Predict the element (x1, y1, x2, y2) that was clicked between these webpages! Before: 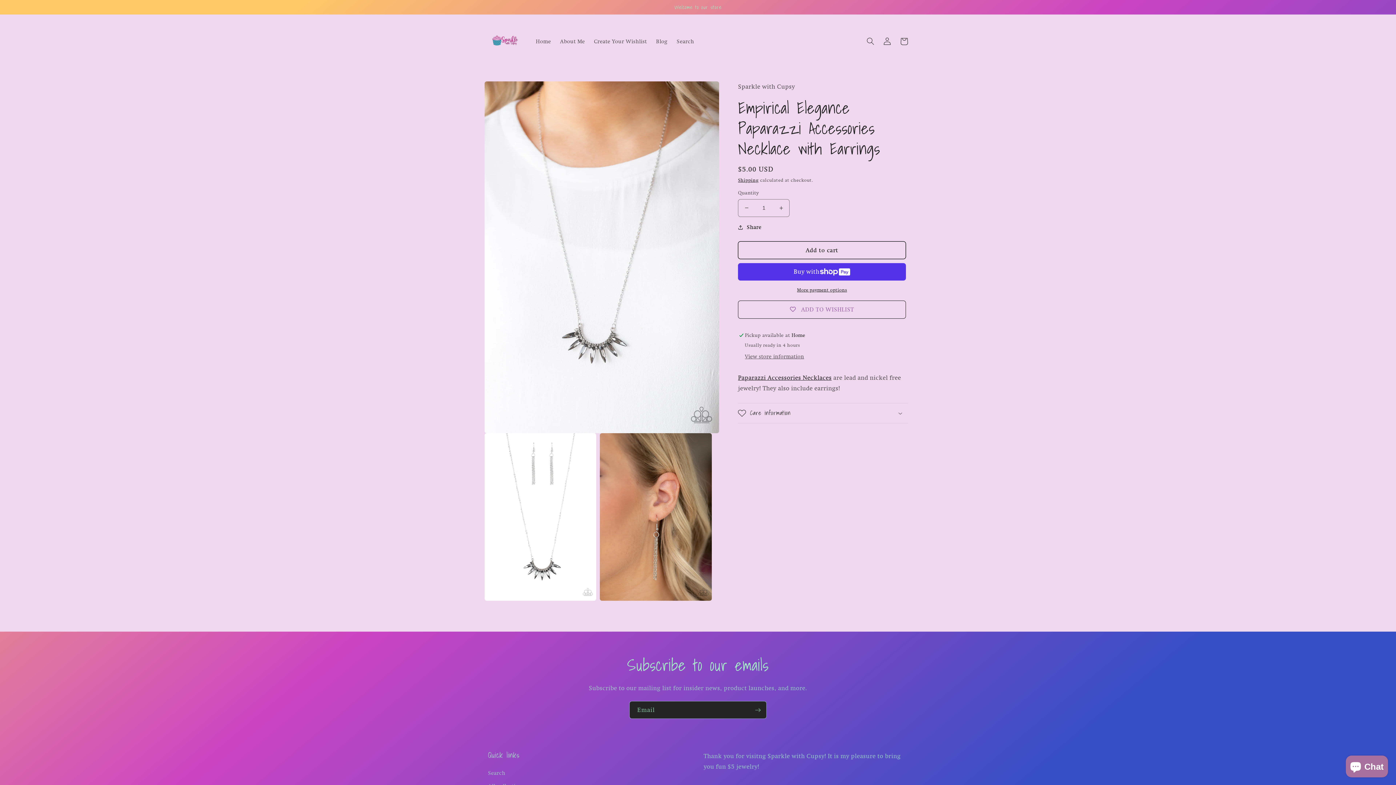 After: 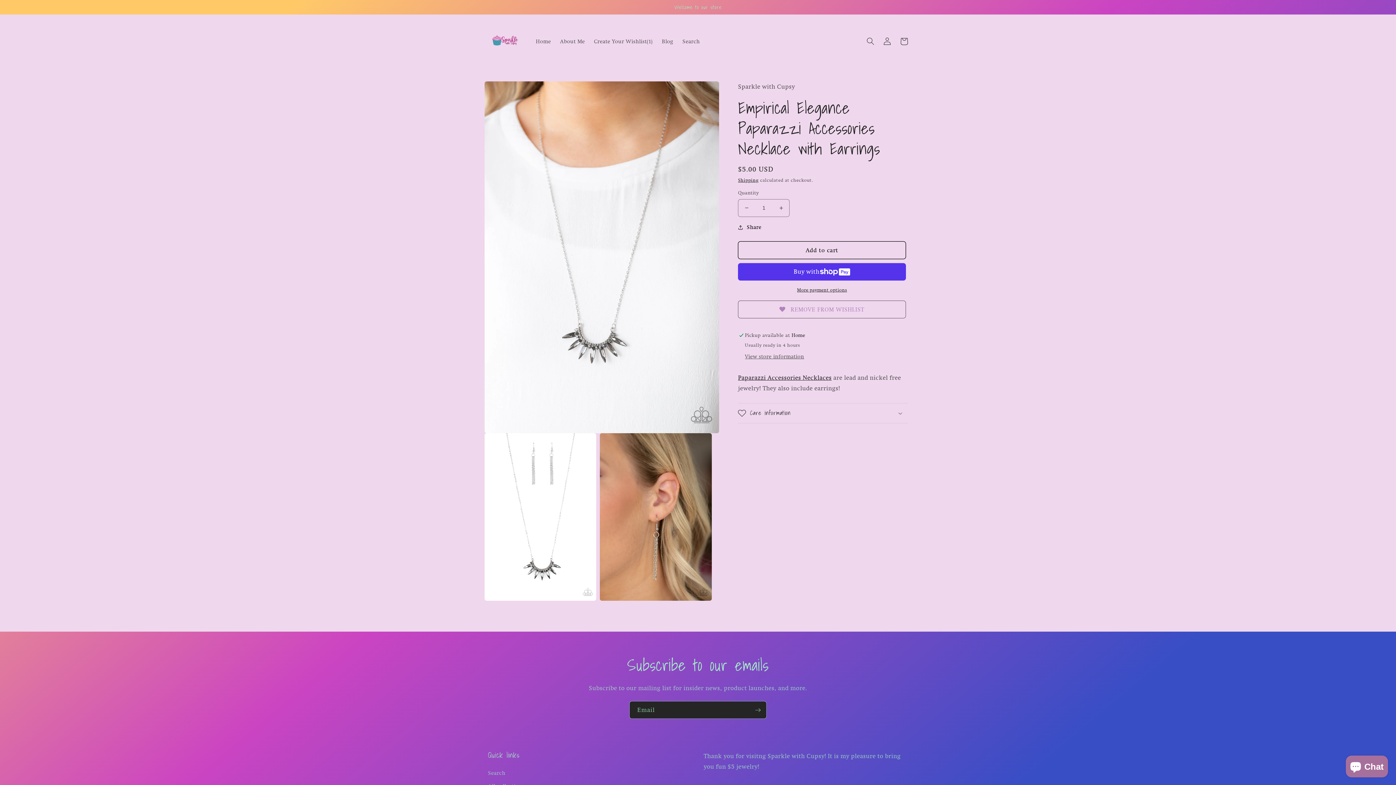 Action: bbox: (738, 300, 906, 318) label: ADD TO WISHLIST